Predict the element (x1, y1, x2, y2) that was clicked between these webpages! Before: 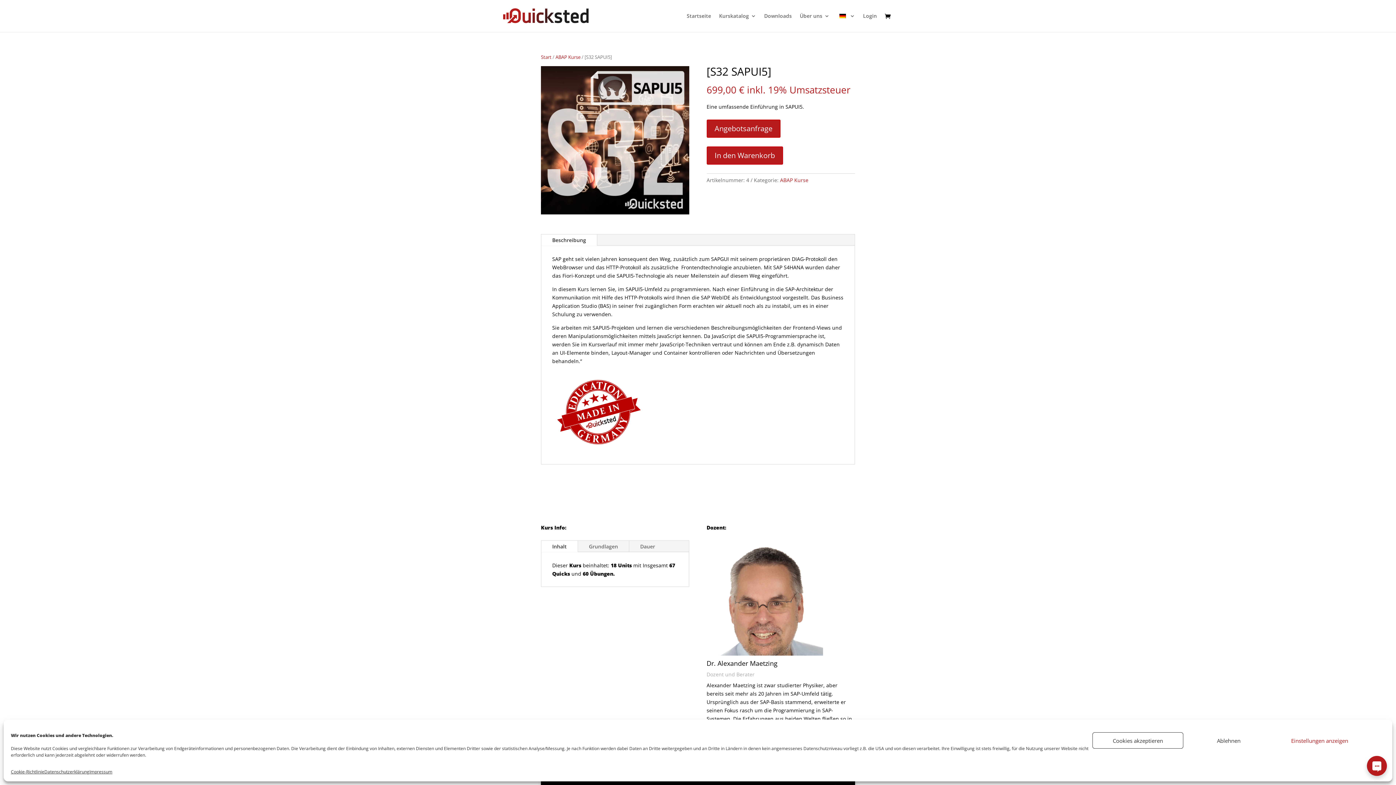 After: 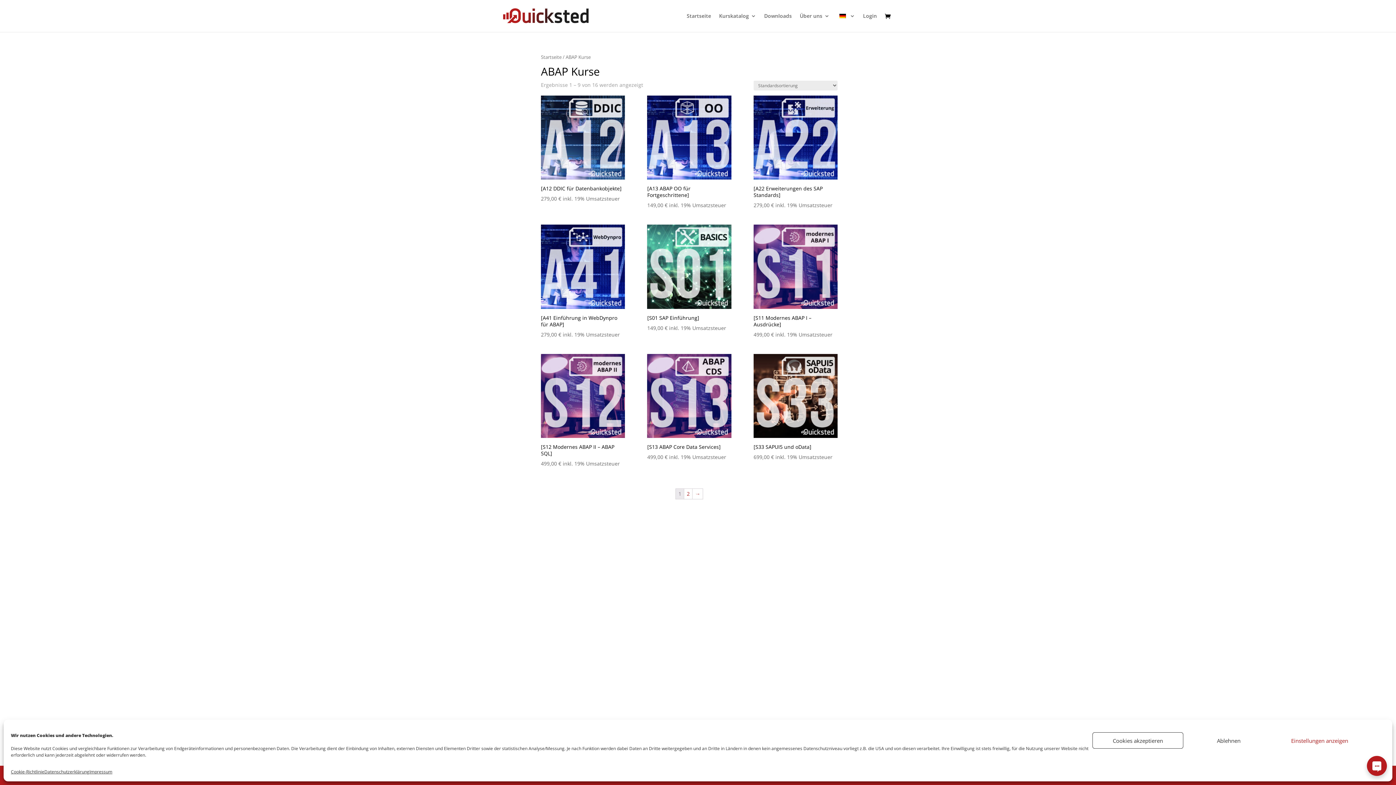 Action: bbox: (780, 176, 808, 183) label: ABAP Kurse